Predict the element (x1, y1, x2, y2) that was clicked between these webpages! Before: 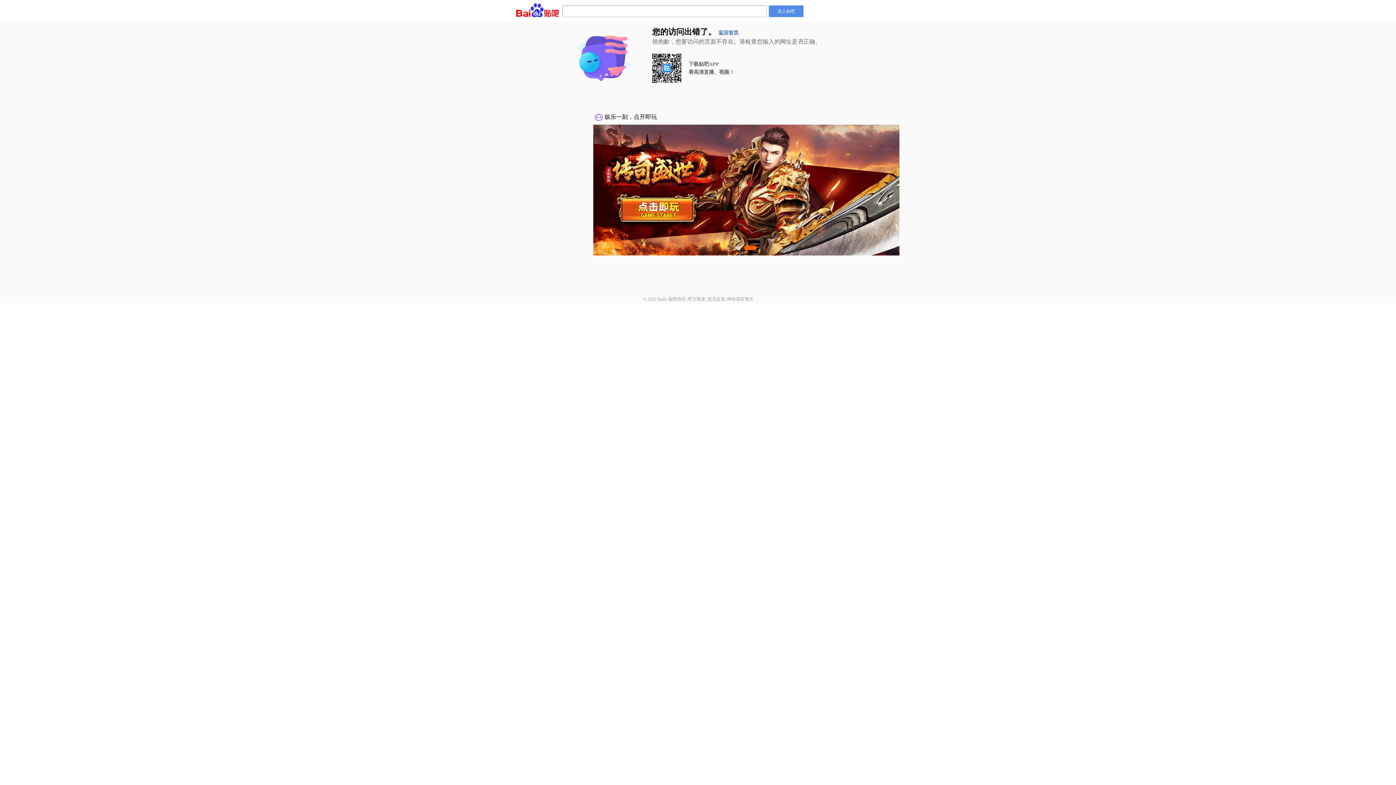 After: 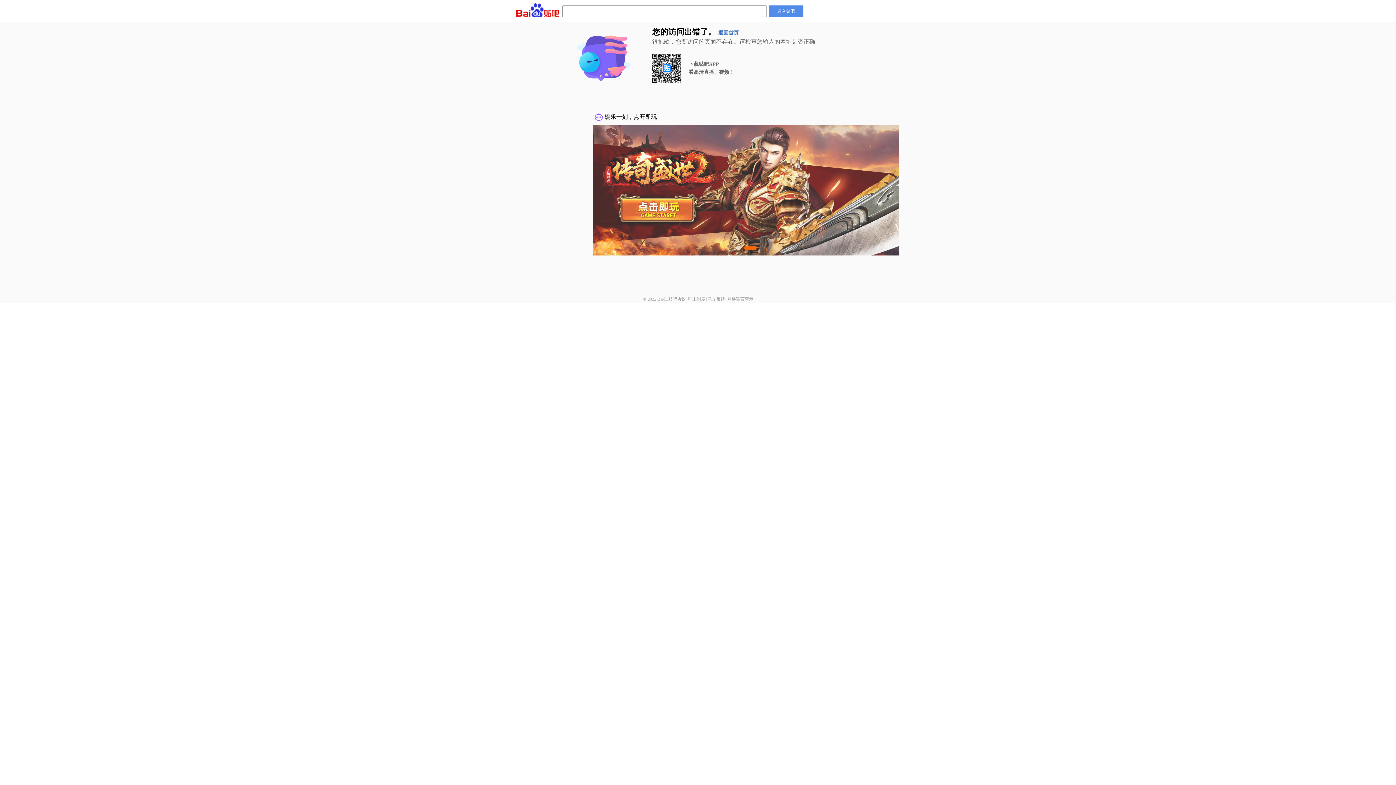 Action: label: 吧主制度 bbox: (688, 296, 705, 301)